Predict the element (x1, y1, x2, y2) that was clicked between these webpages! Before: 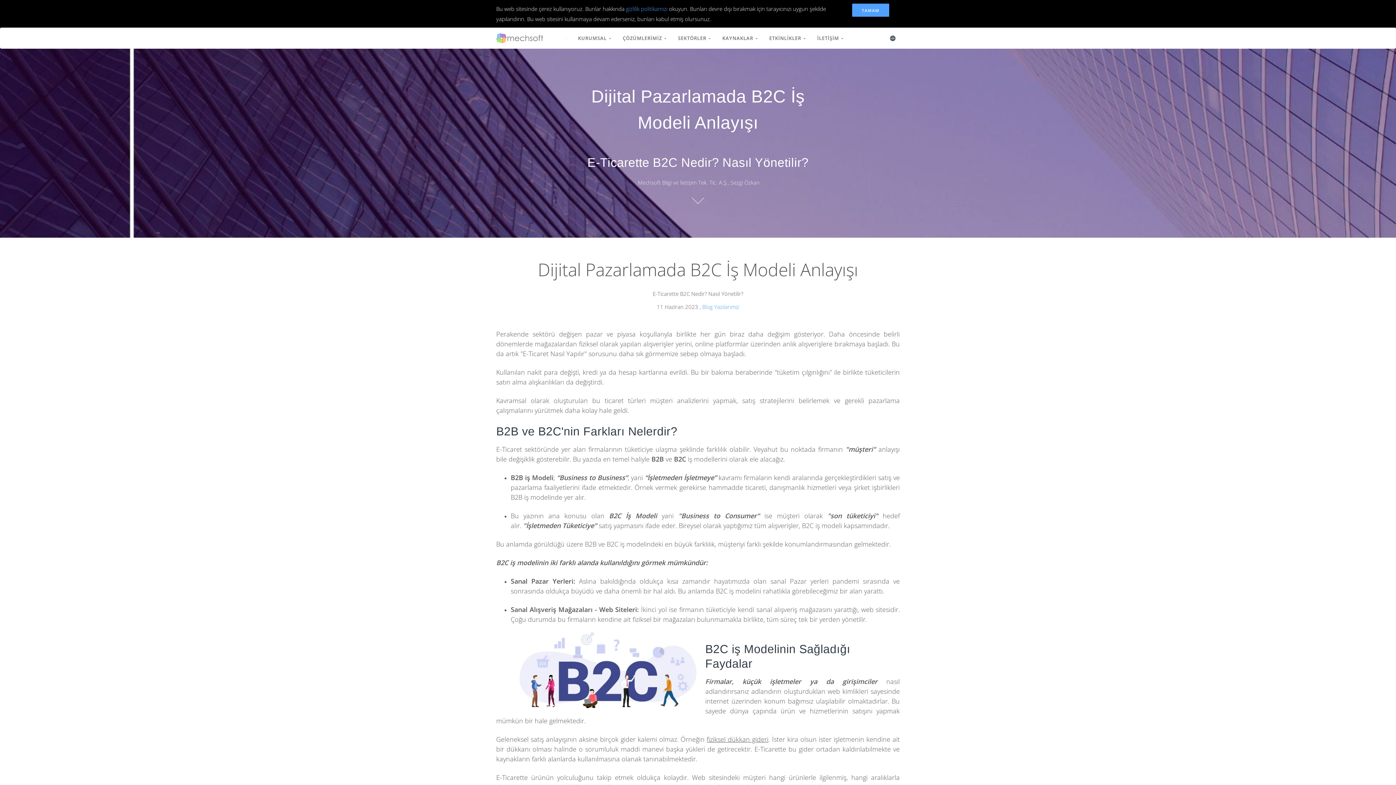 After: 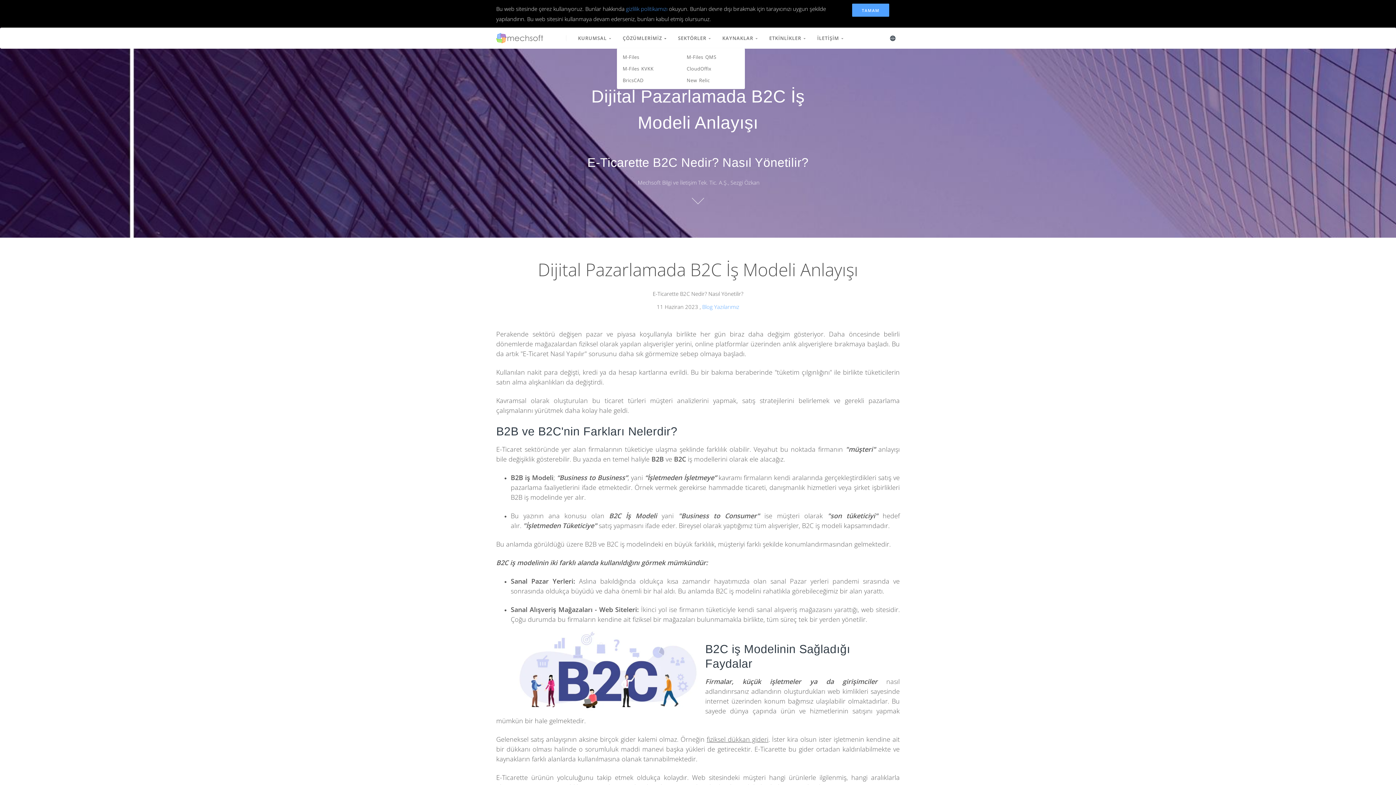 Action: bbox: (617, 28, 672, 48) label: ÇÖZÜMLERİMİZ 